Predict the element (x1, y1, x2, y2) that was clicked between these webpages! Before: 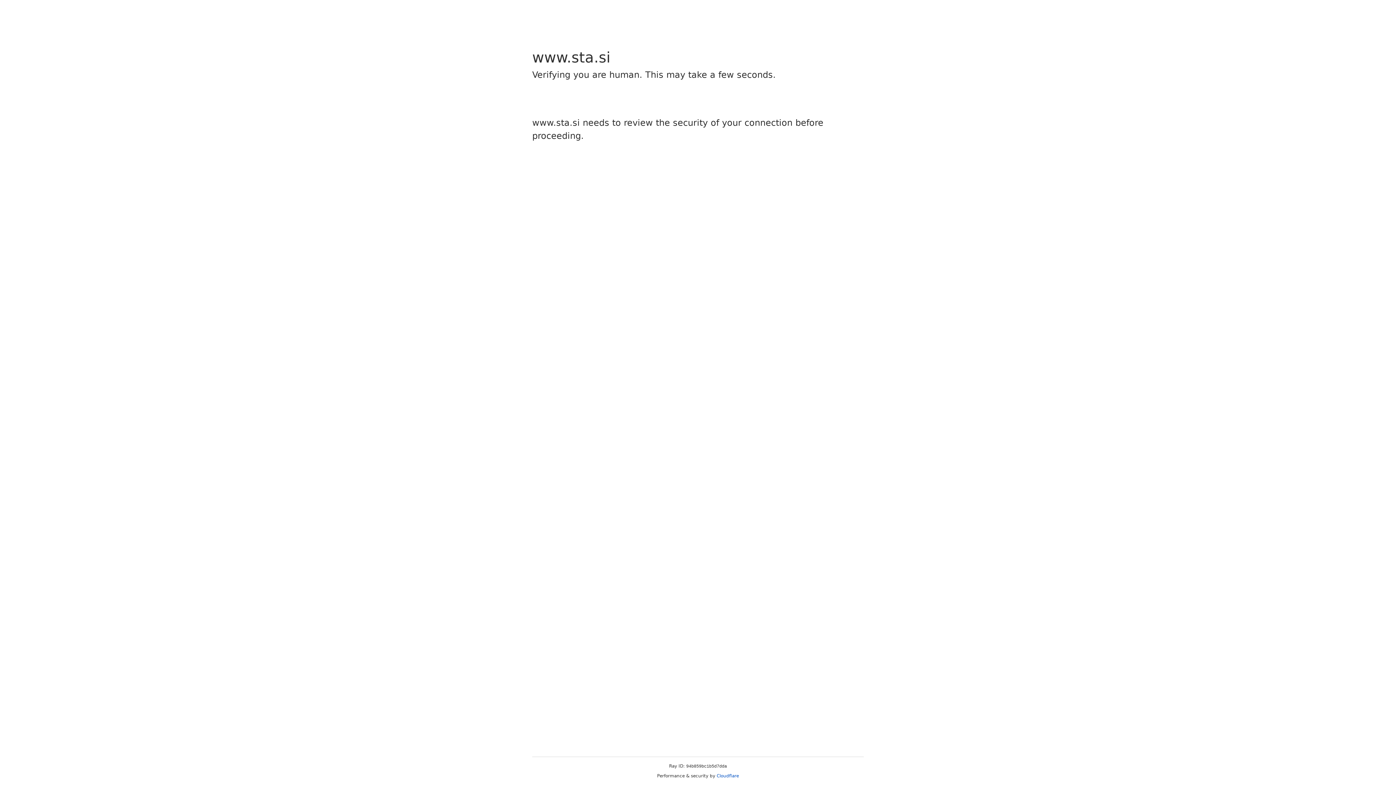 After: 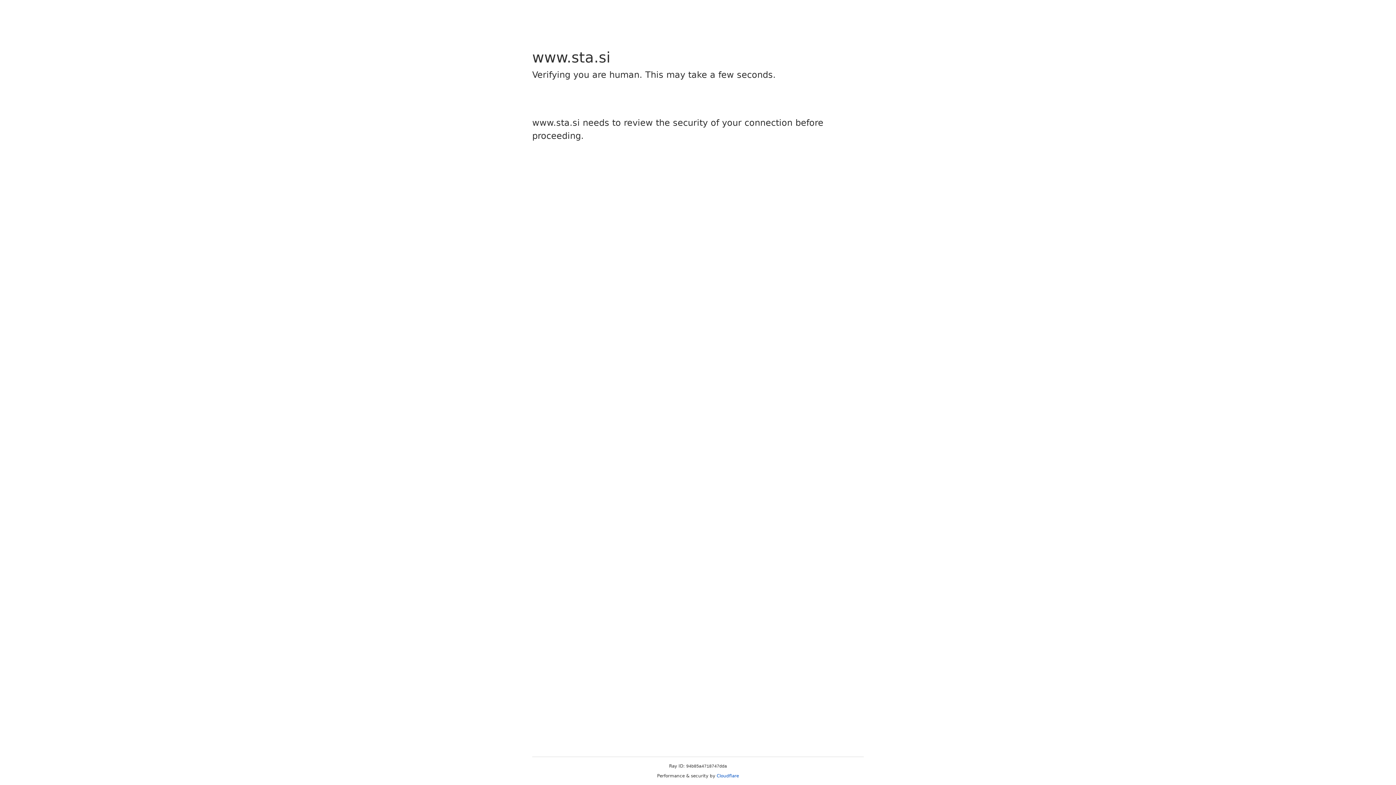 Action: label: Cloudflare bbox: (716, 773, 739, 778)